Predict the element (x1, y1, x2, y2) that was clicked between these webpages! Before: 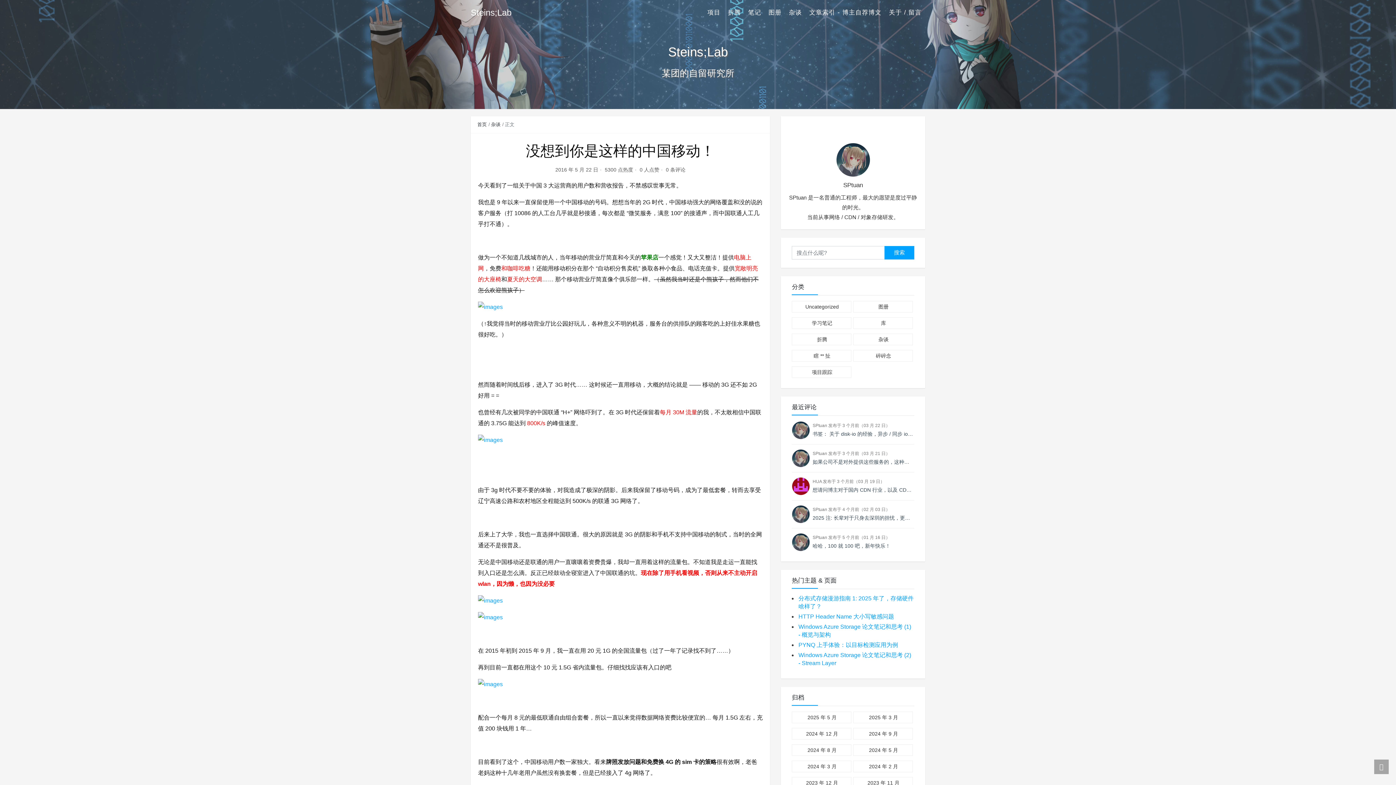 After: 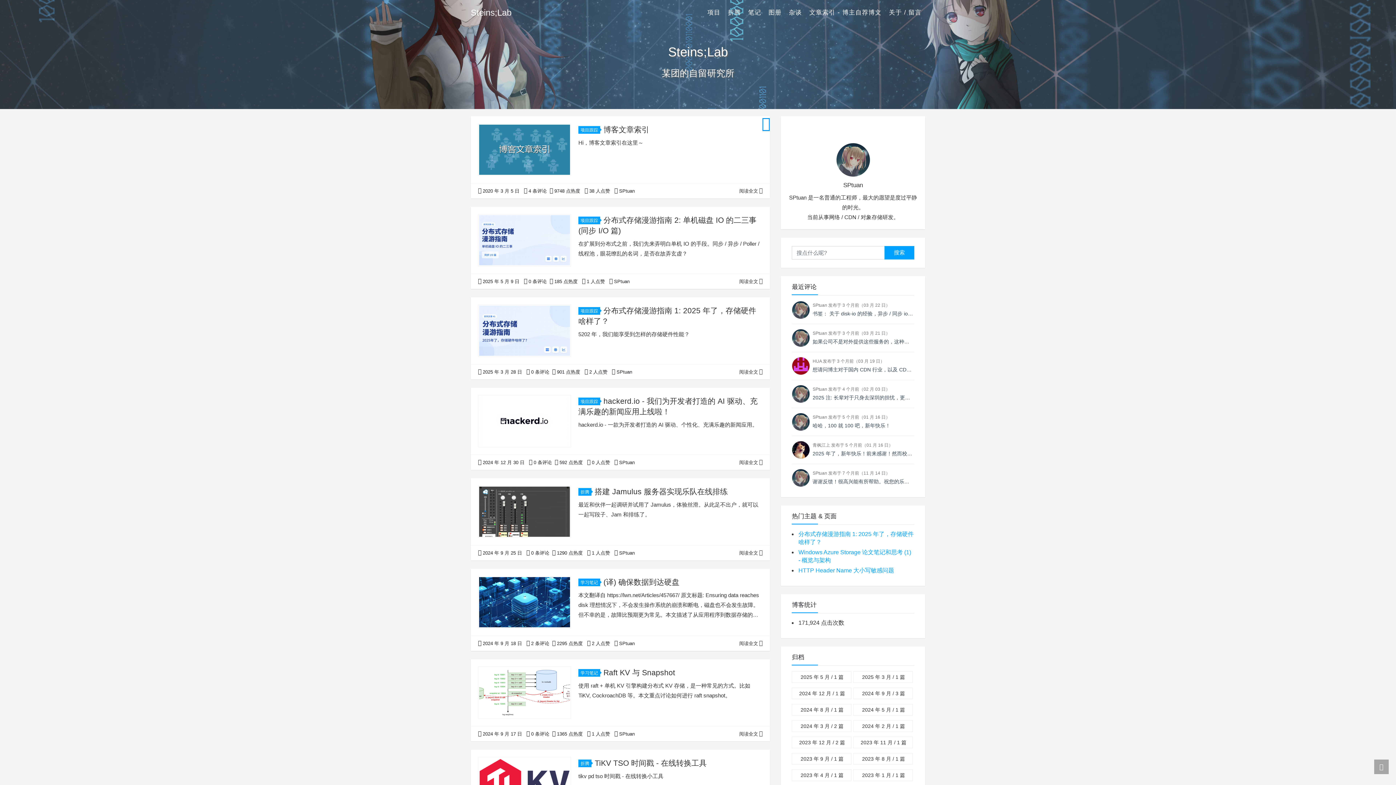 Action: bbox: (470, 2, 517, 22) label: Steins;Lab